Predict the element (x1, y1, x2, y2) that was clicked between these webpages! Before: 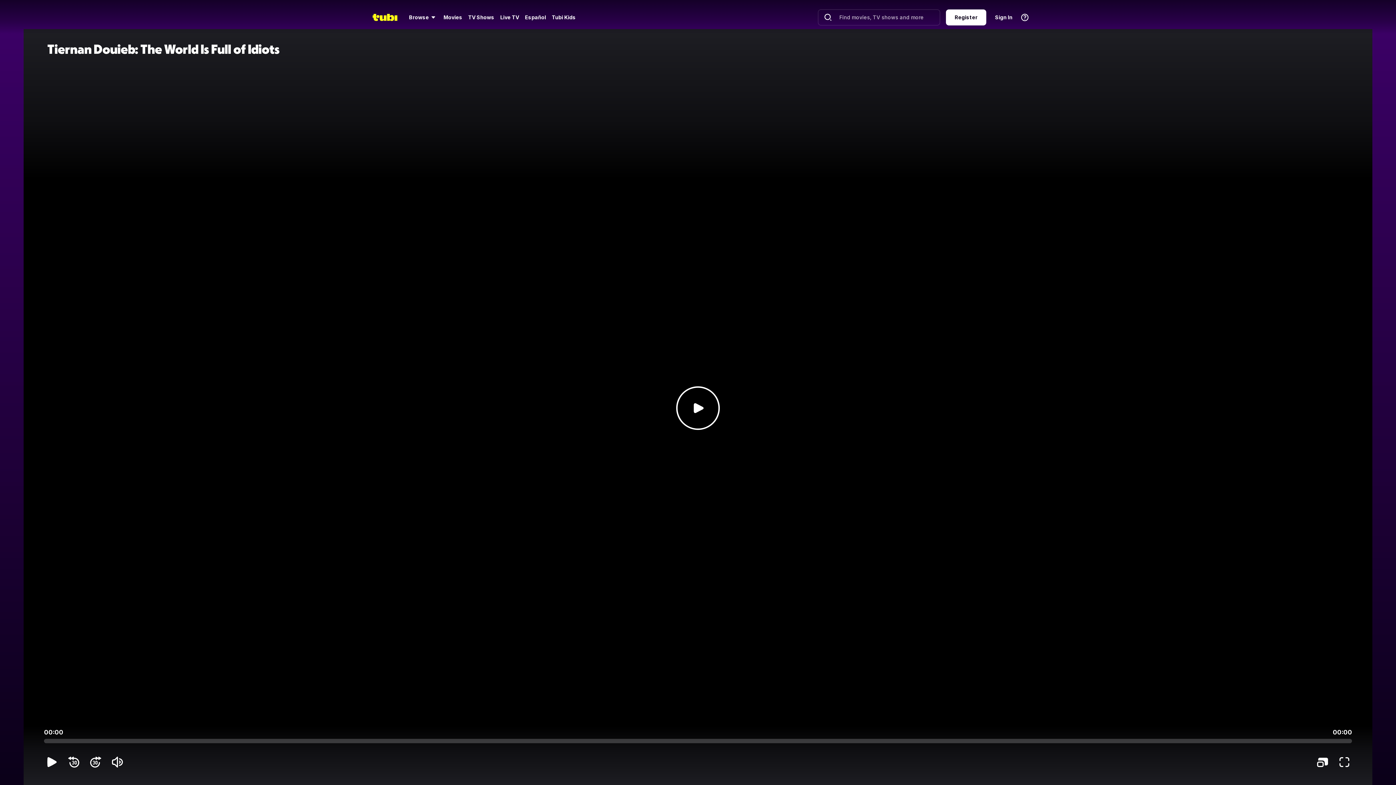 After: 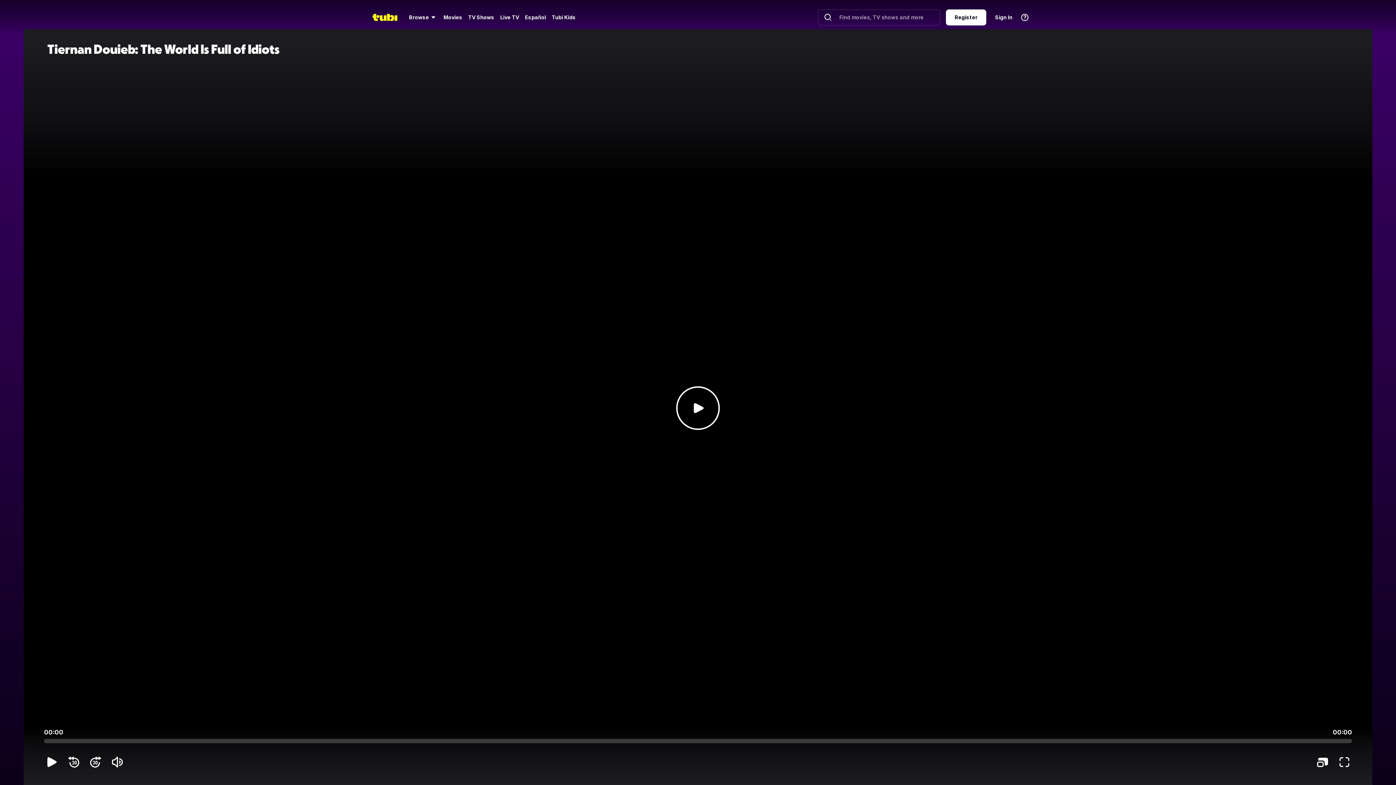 Action: bbox: (372, 5, 406, 29)